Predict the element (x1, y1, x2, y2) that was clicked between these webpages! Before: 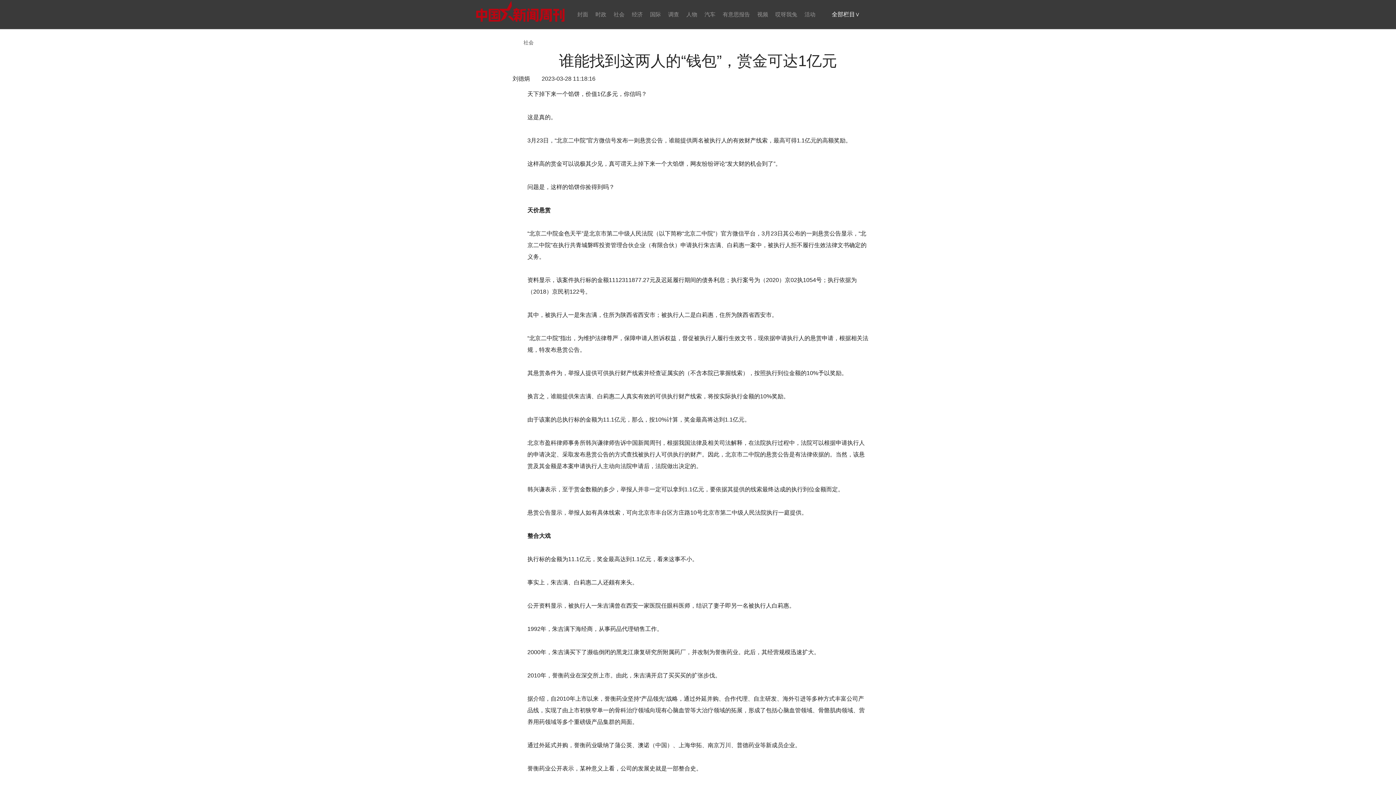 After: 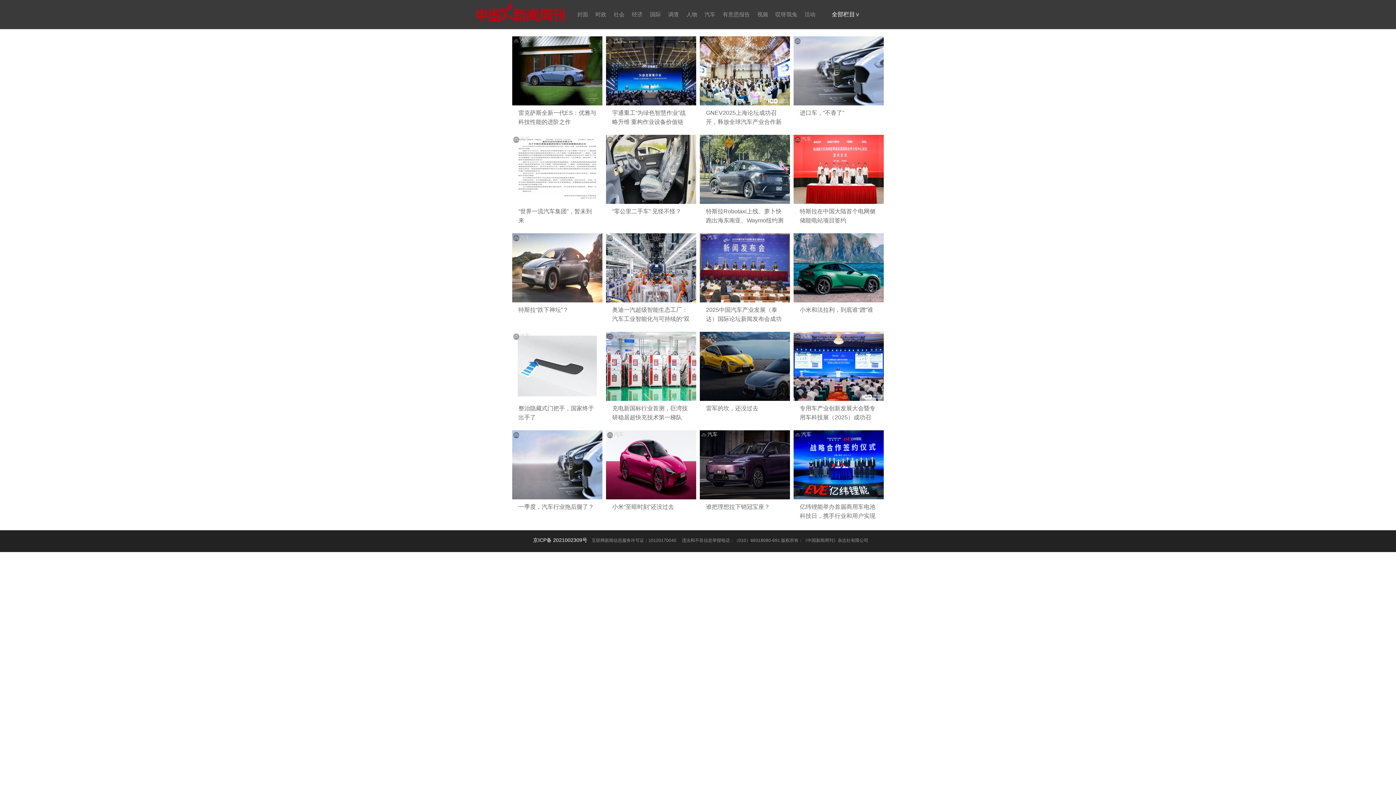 Action: label: 汽车 bbox: (704, 11, 715, 17)